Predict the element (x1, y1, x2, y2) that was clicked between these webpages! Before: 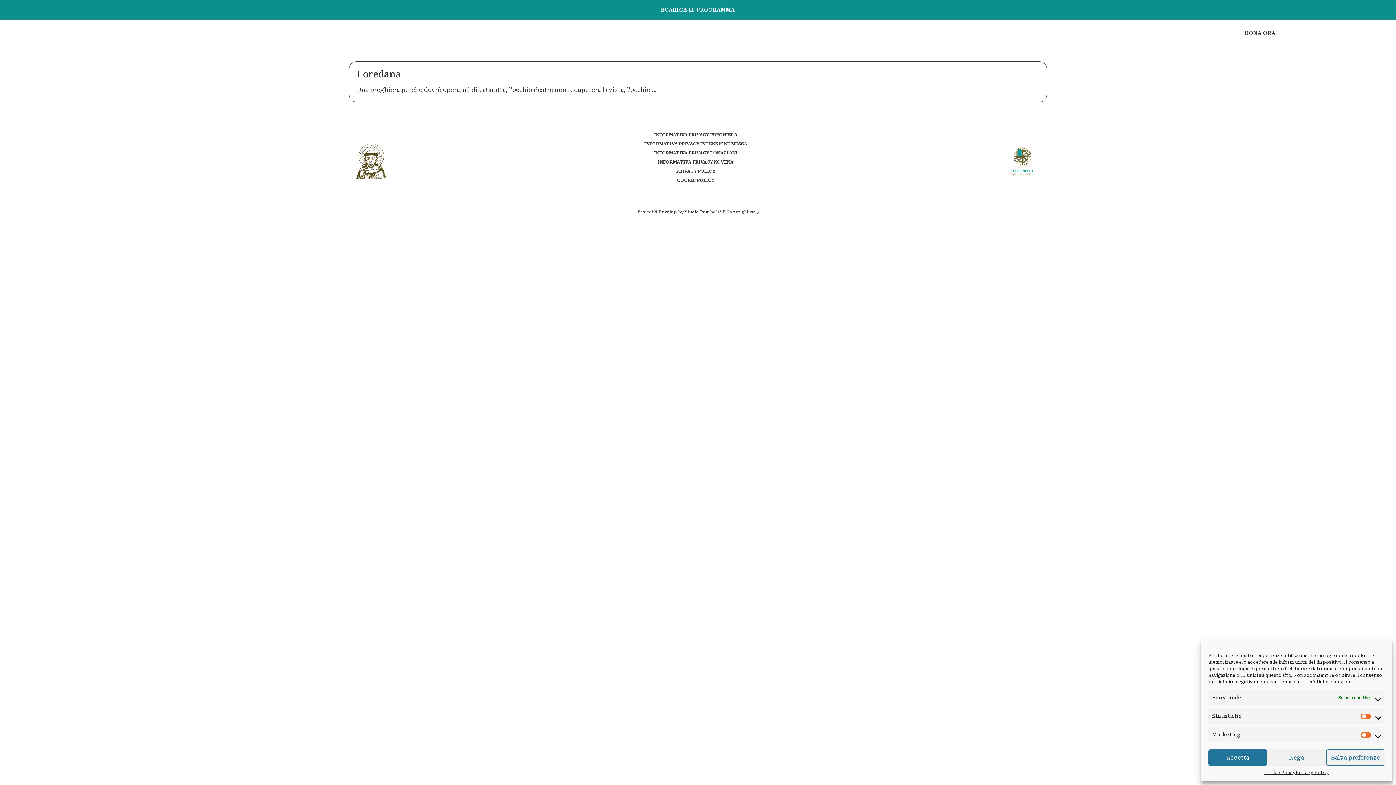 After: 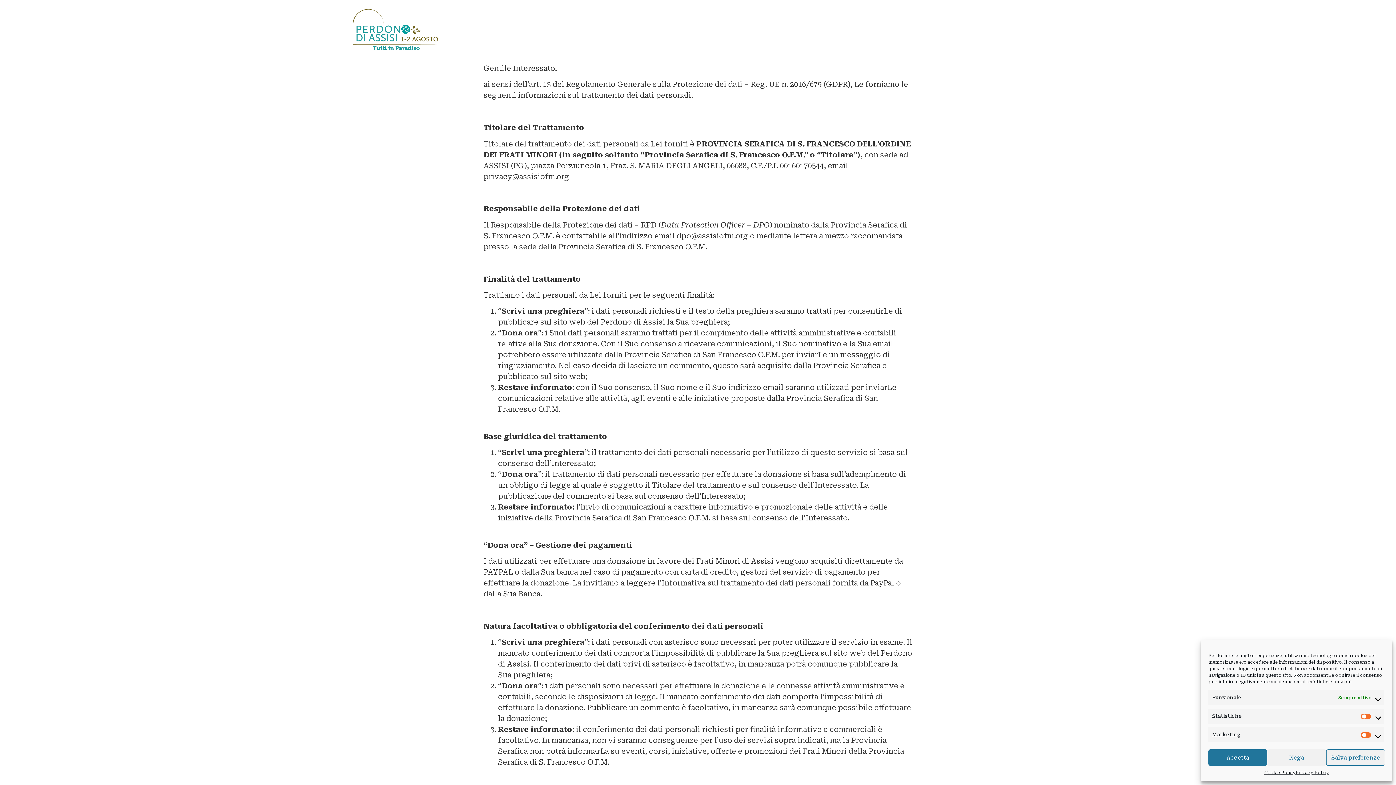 Action: label: INFORMATIVA PRIVACY PREGHIERA bbox: (494, 131, 897, 138)